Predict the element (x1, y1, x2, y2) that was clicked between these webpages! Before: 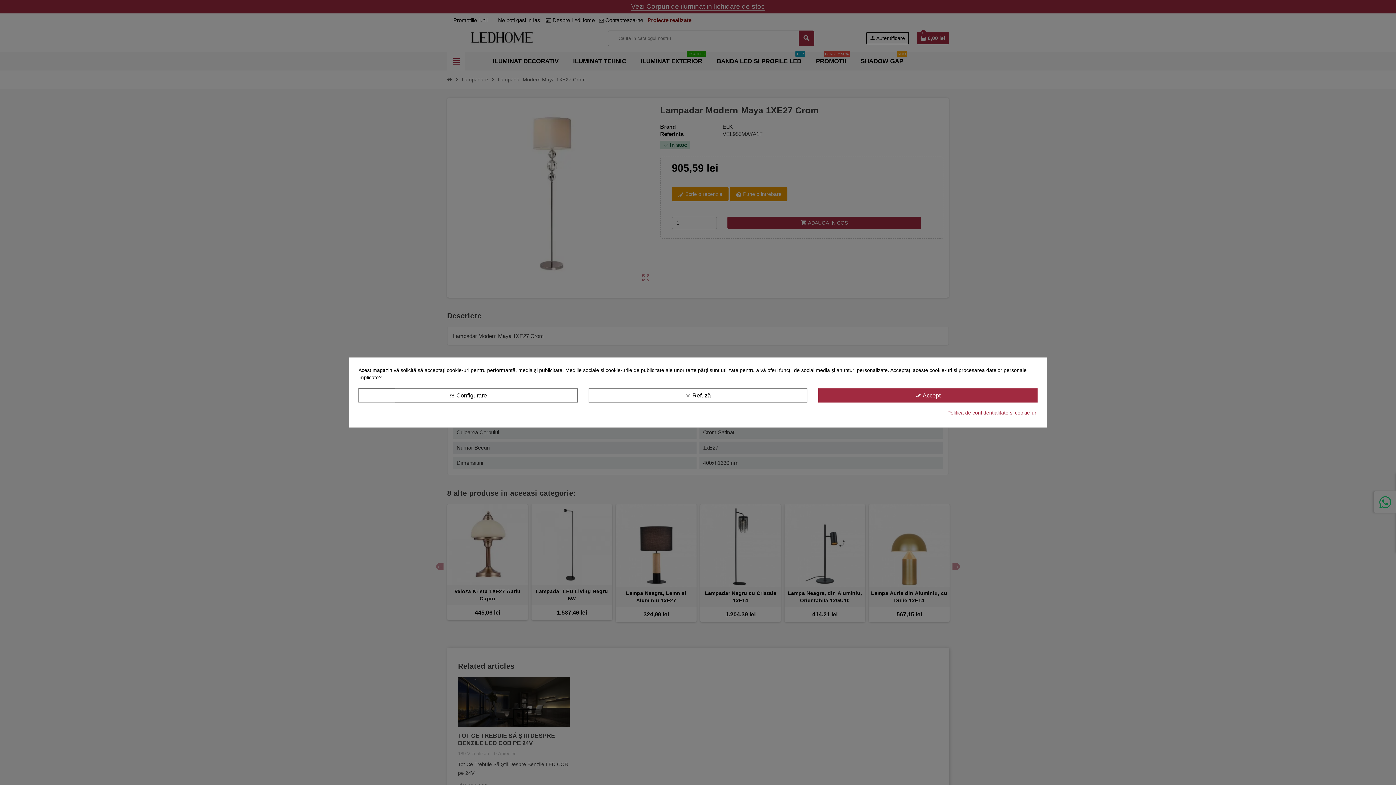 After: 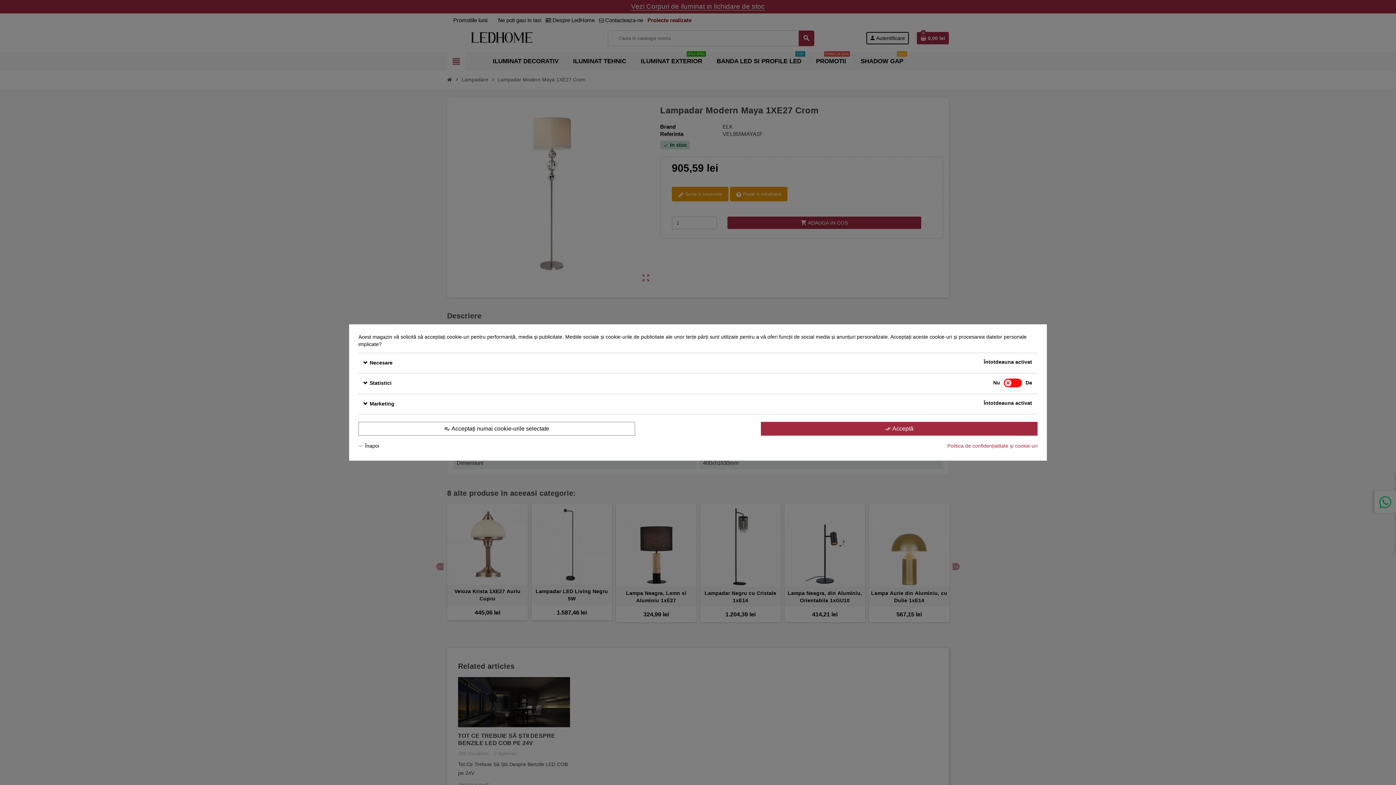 Action: label: tune Configurare bbox: (358, 388, 577, 402)